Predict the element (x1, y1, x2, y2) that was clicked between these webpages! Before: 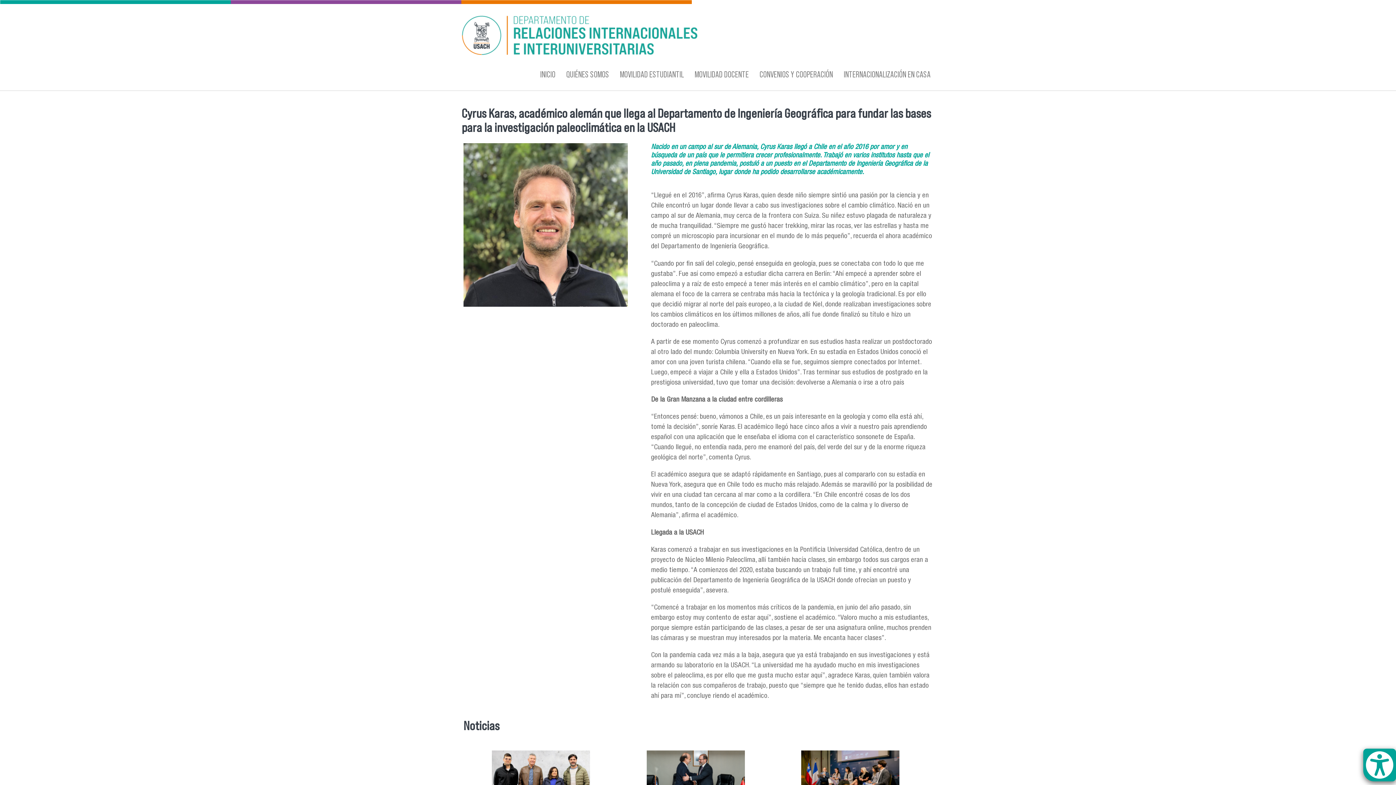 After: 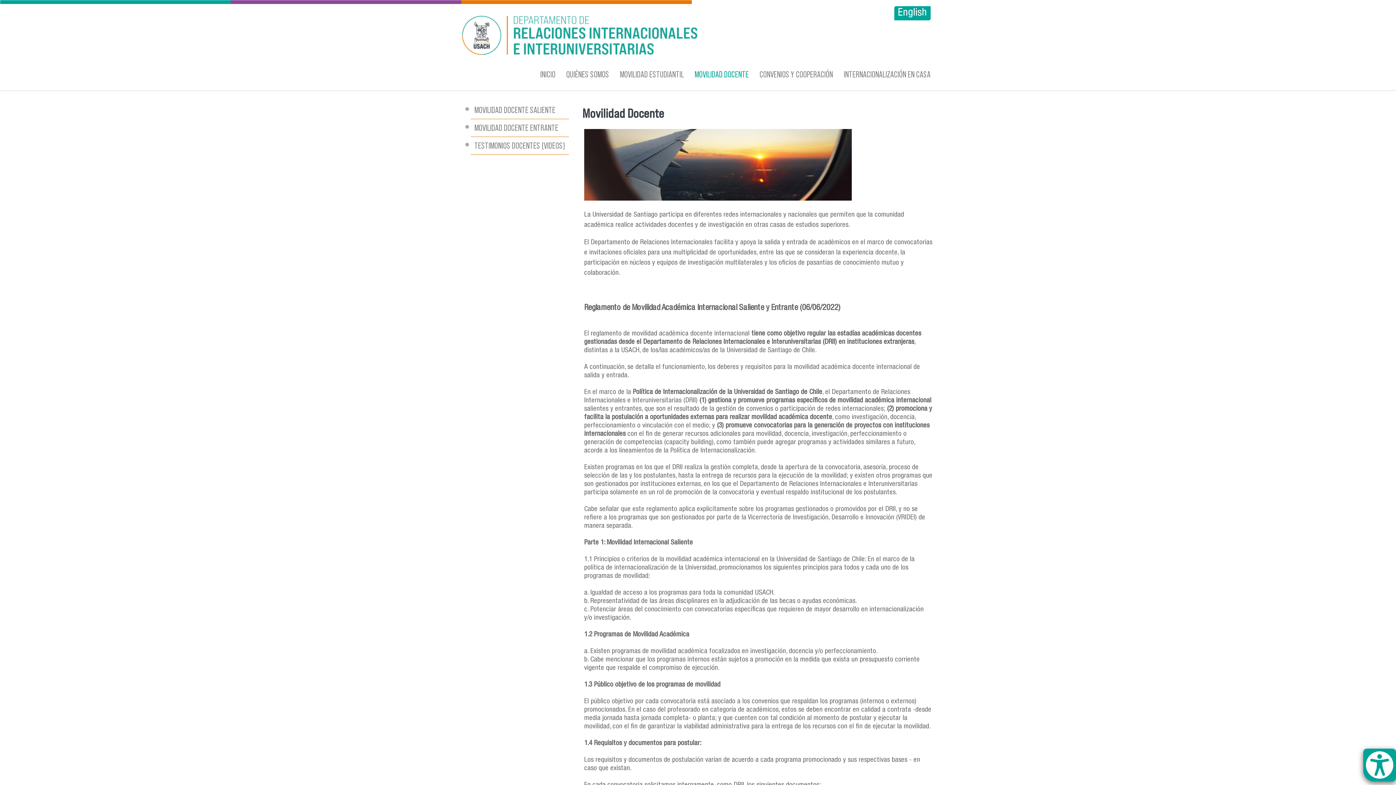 Action: label: MOVILIDAD DOCENTE bbox: (691, 65, 752, 83)